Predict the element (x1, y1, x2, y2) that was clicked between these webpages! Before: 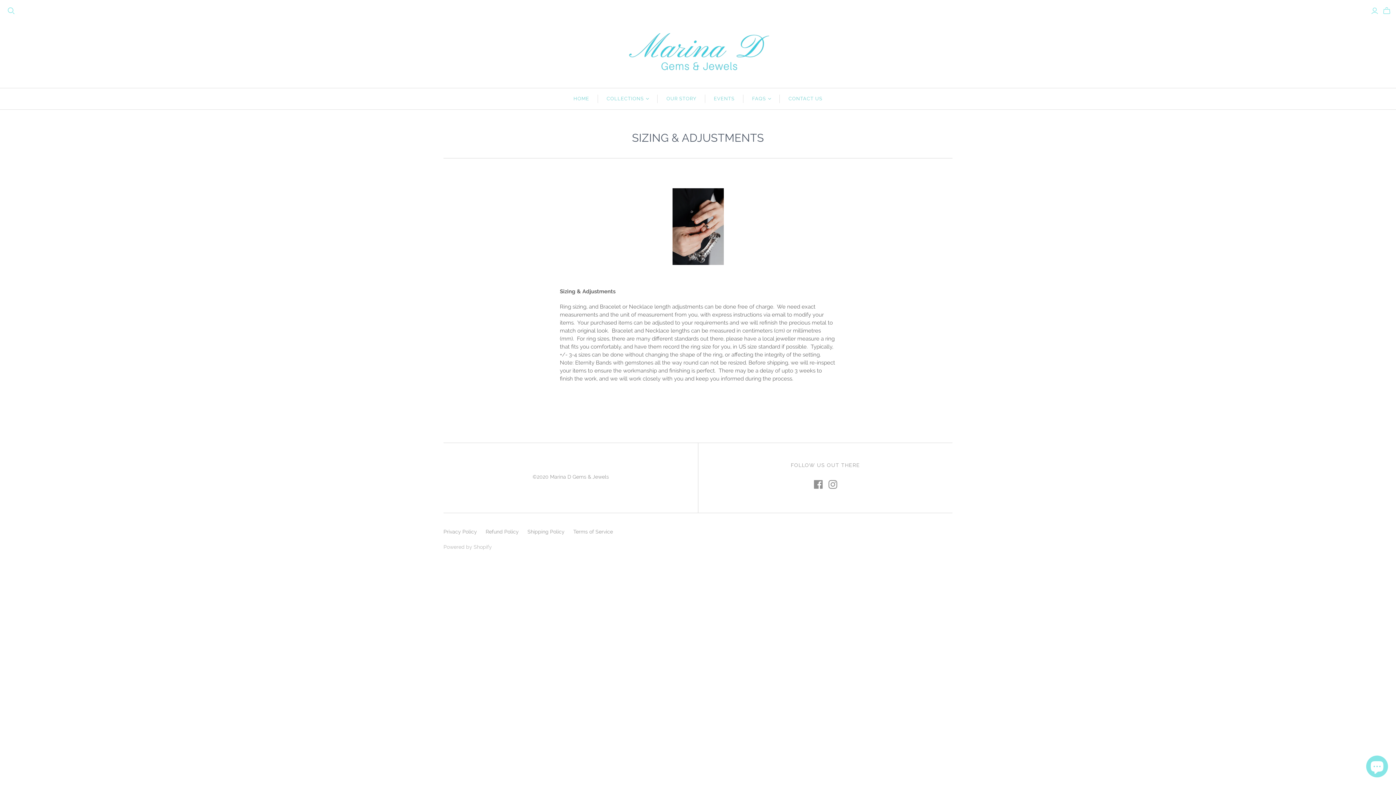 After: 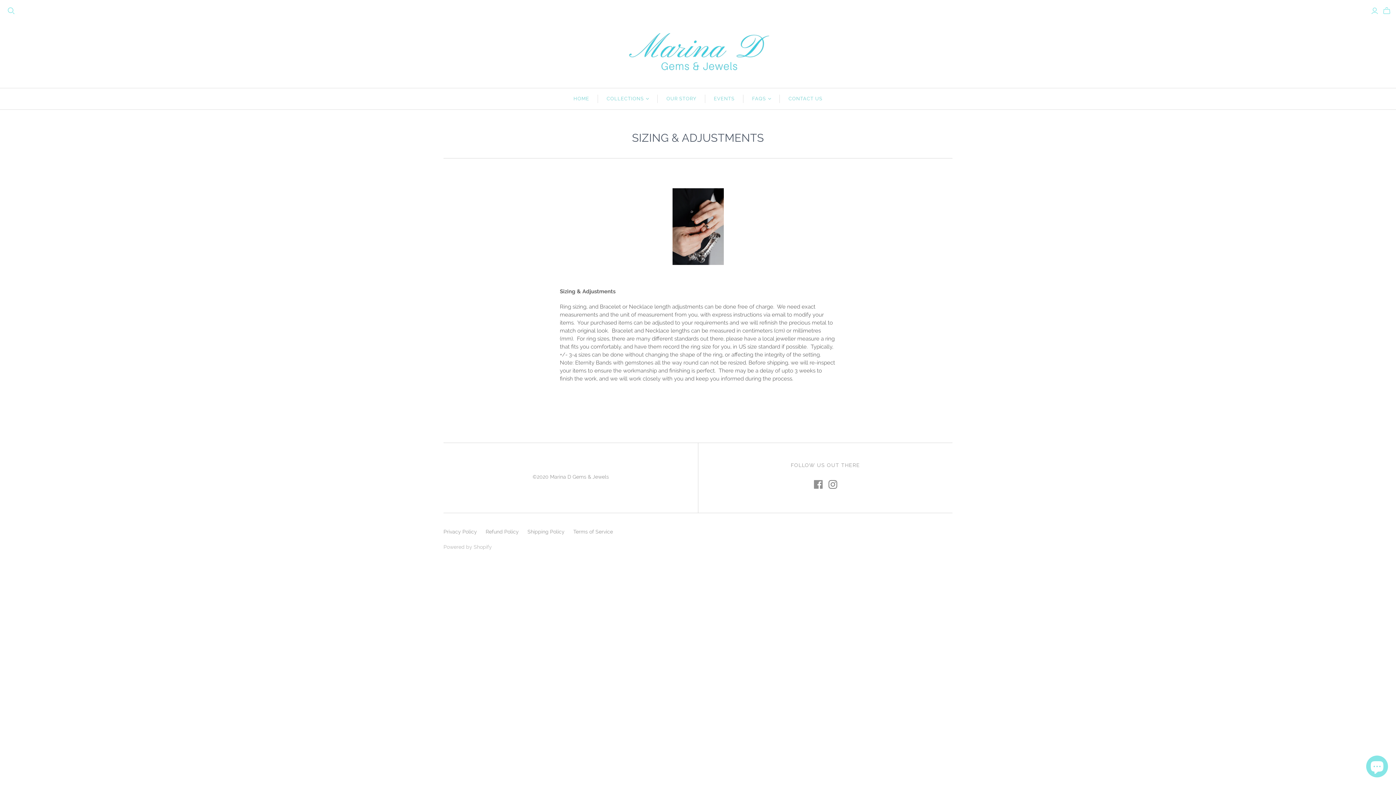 Action: bbox: (828, 480, 837, 489)